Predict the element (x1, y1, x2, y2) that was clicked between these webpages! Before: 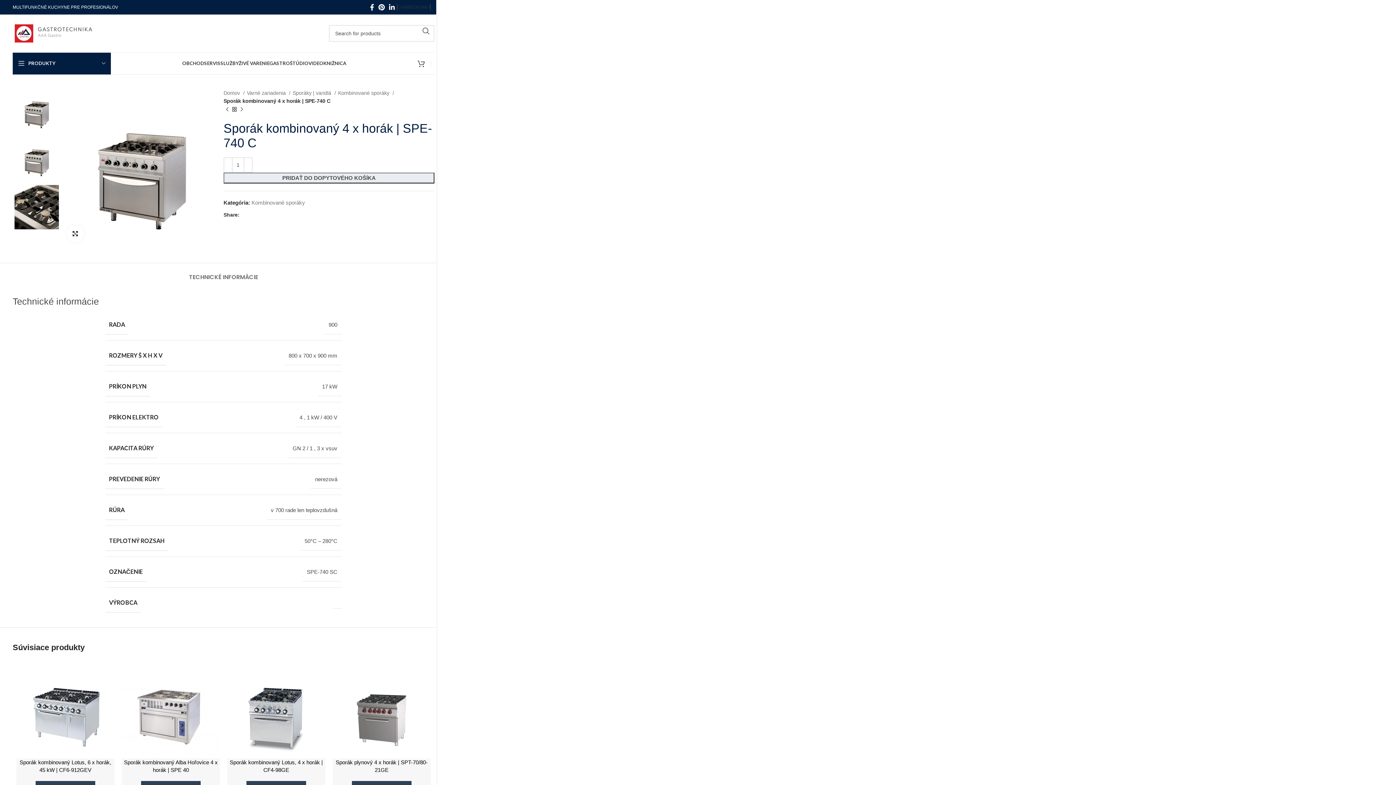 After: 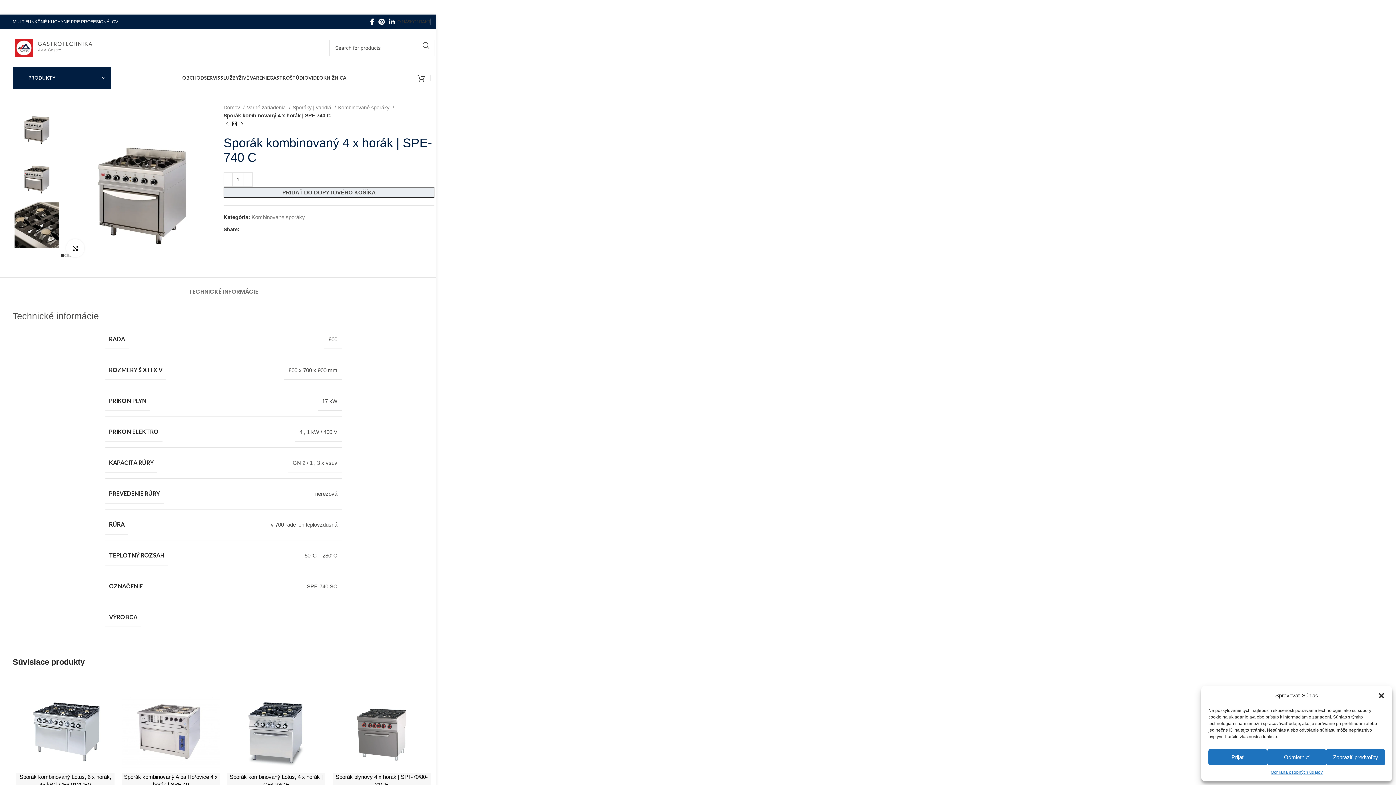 Action: label: Pinterest social link bbox: (245, 212, 250, 217)